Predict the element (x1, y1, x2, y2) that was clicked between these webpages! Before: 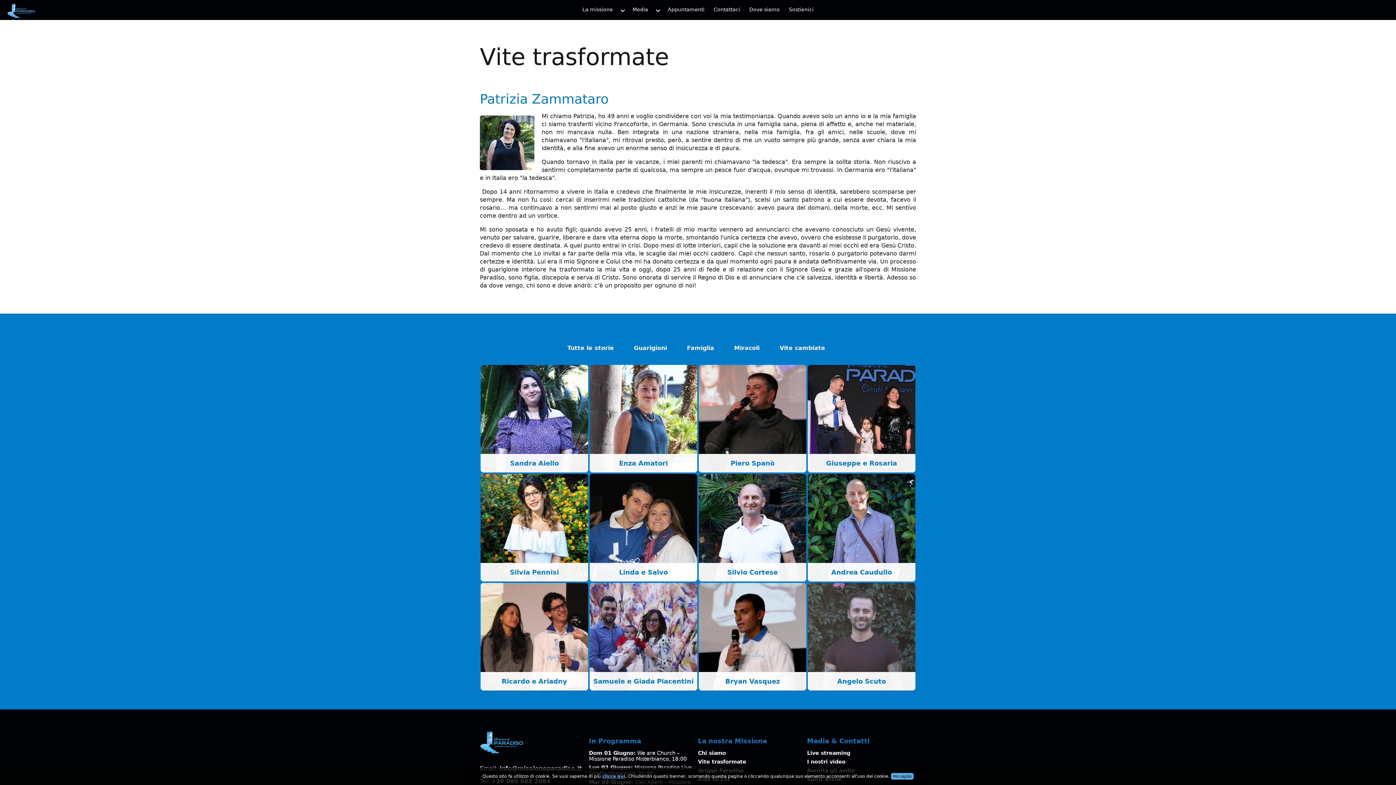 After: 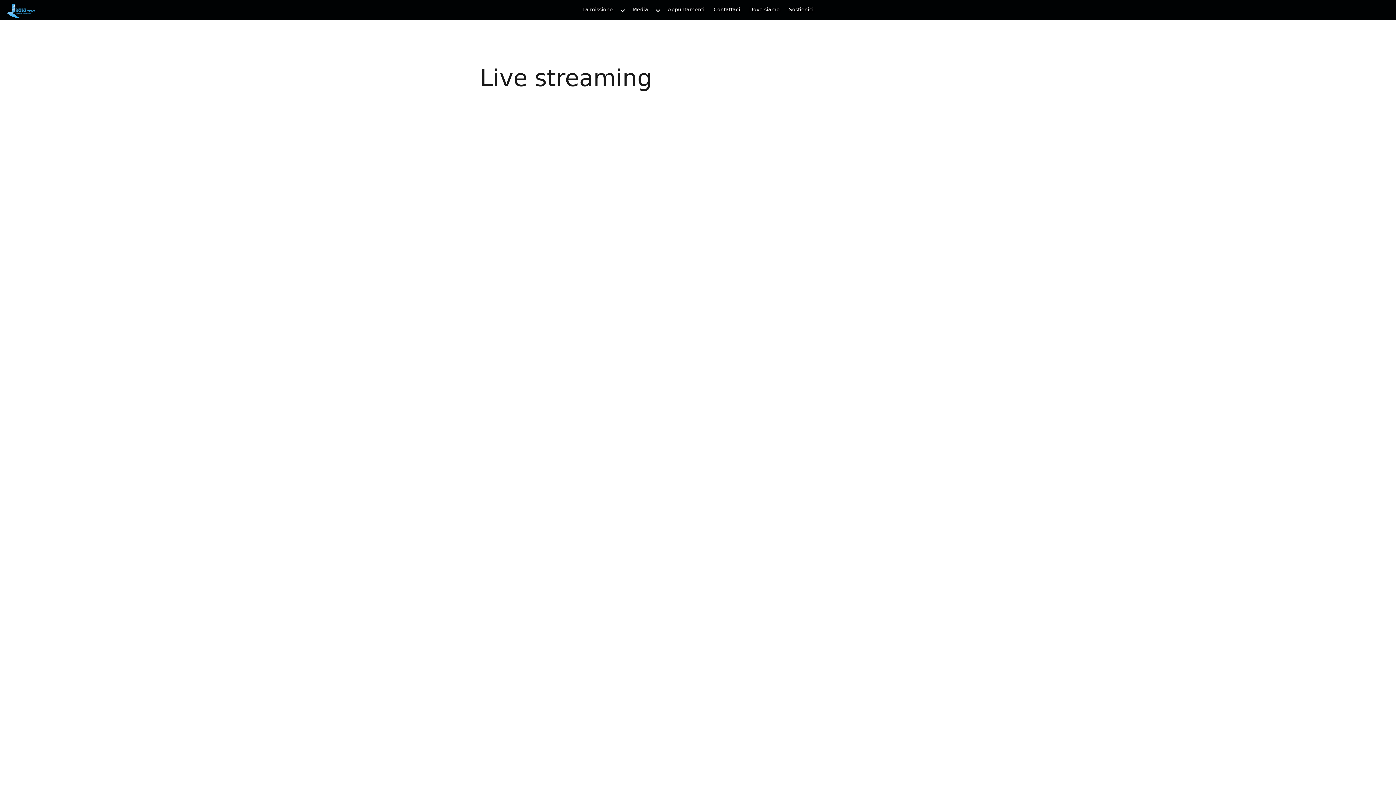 Action: bbox: (807, 750, 850, 756) label: Live streaming